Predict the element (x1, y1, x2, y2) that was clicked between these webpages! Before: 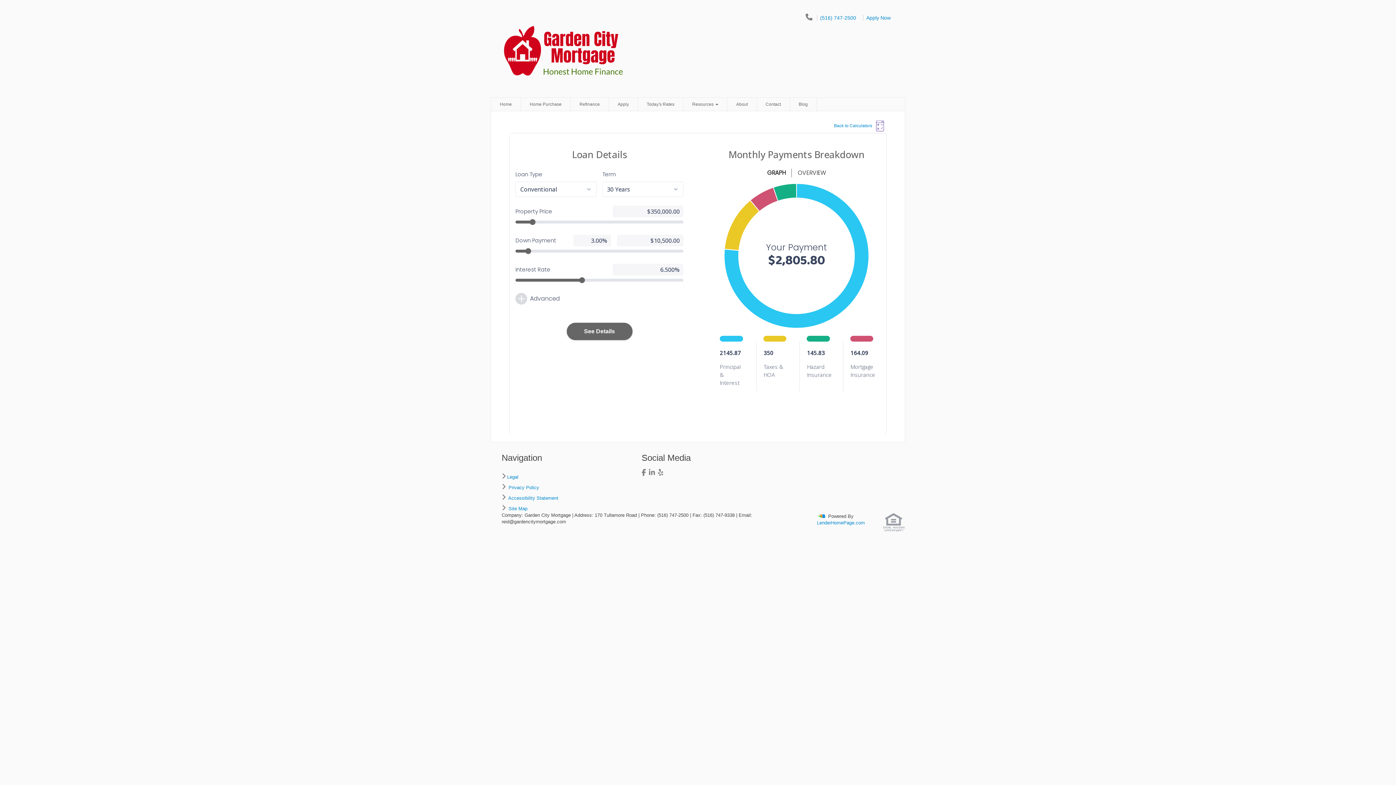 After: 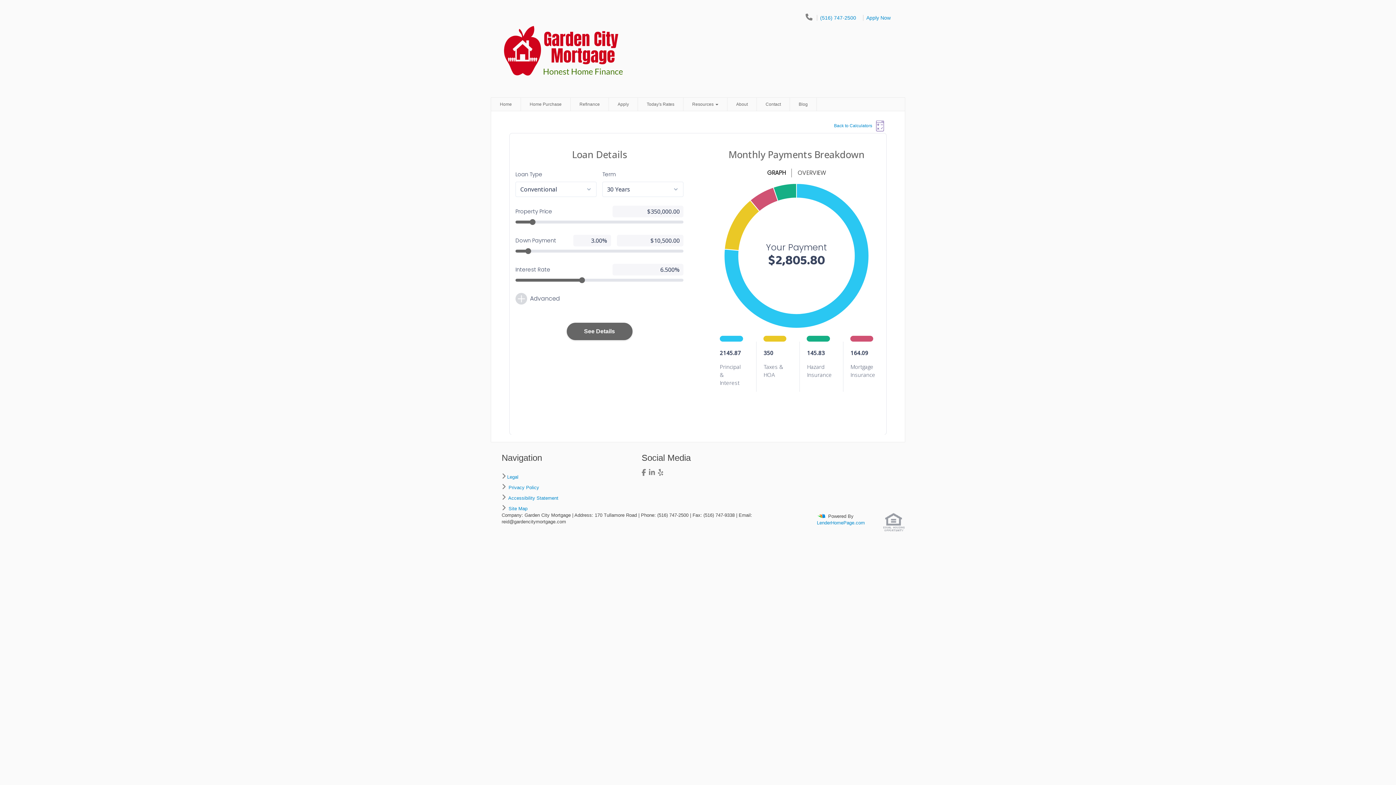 Action: label: yelp bbox: (658, 469, 664, 476)